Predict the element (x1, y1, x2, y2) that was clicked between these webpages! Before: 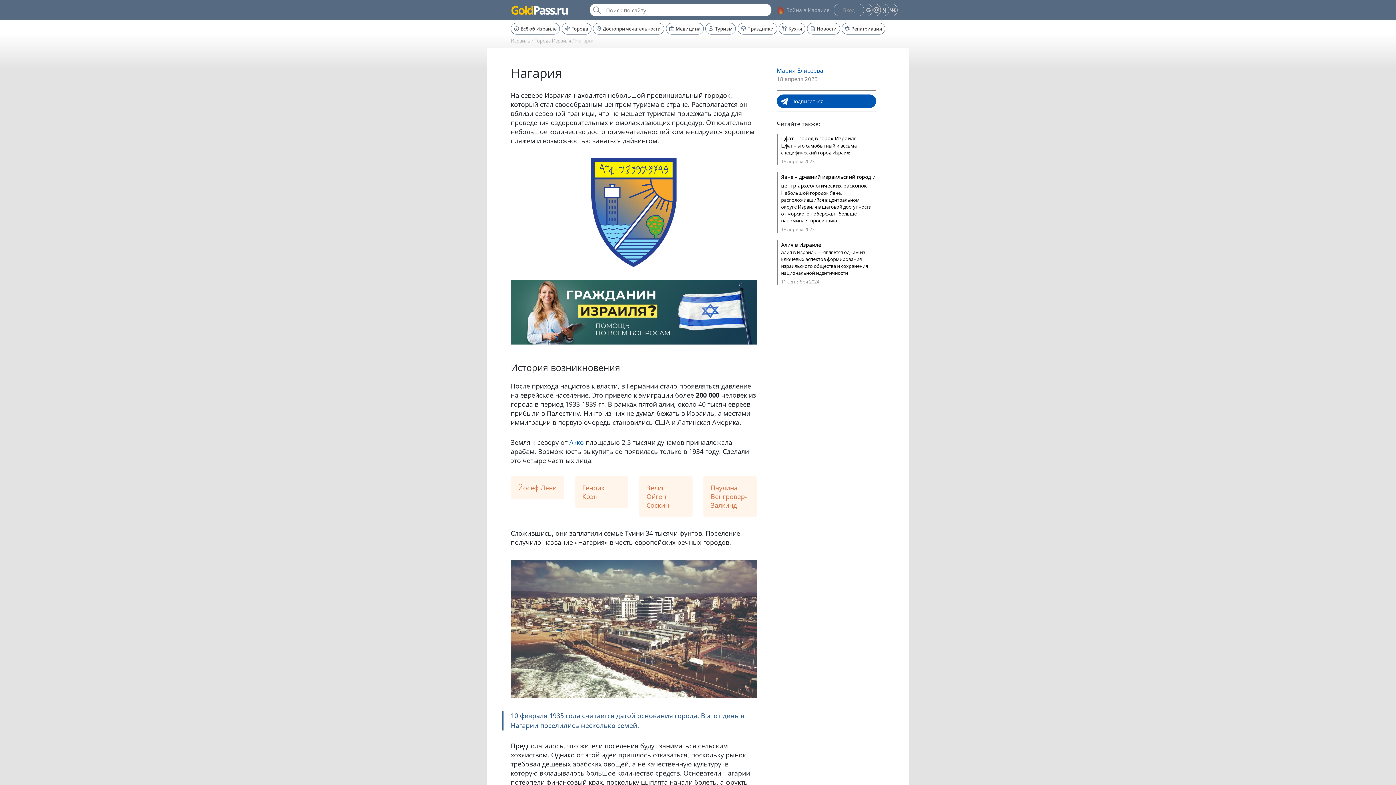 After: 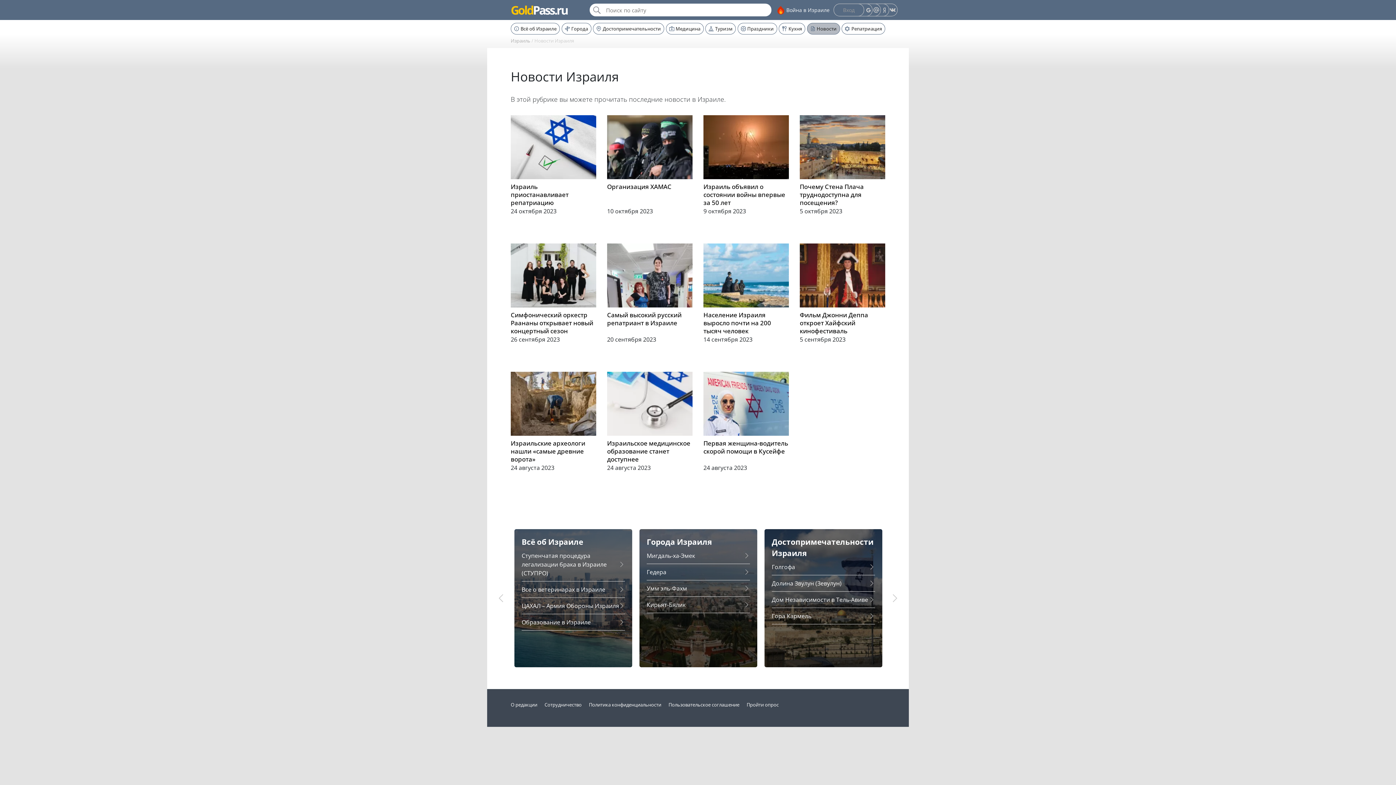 Action: label: Новости bbox: (807, 22, 840, 34)